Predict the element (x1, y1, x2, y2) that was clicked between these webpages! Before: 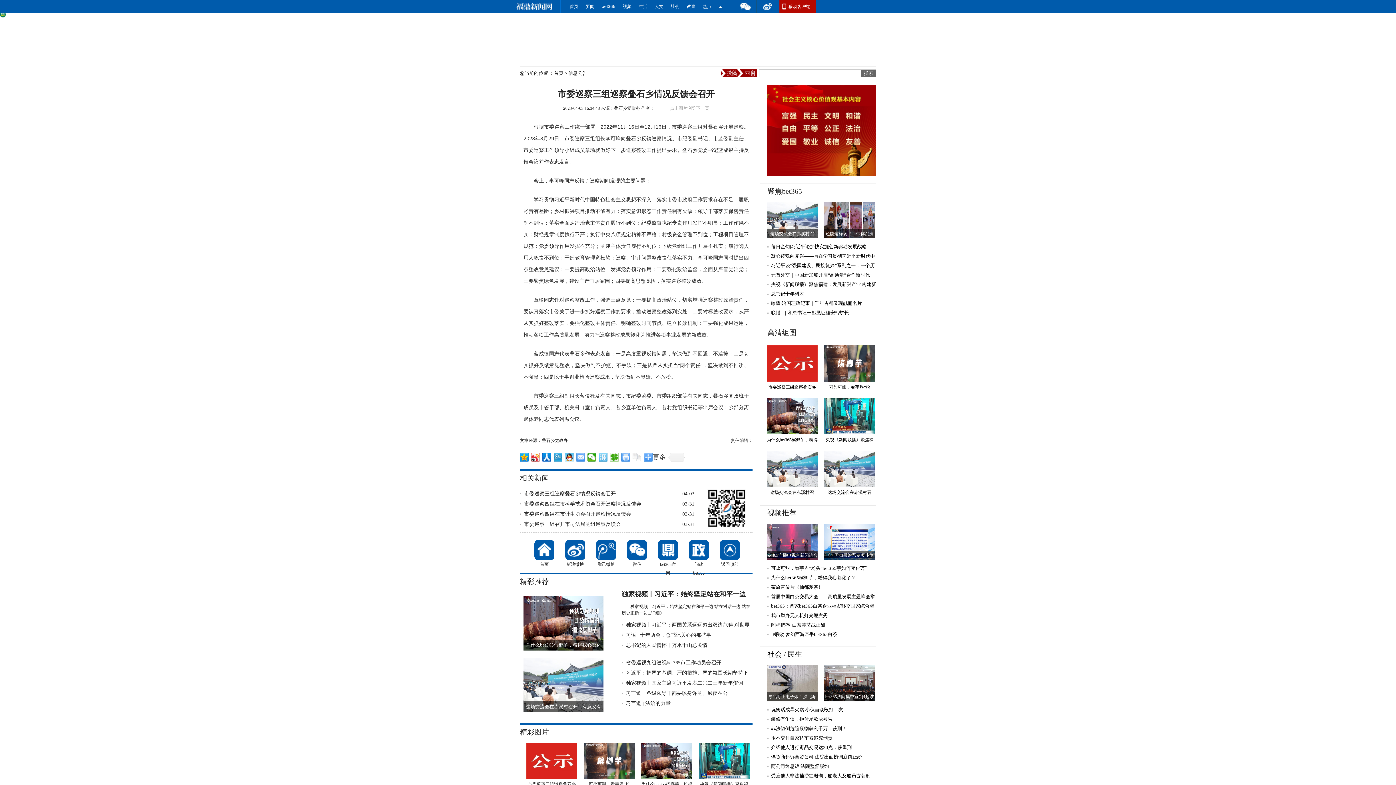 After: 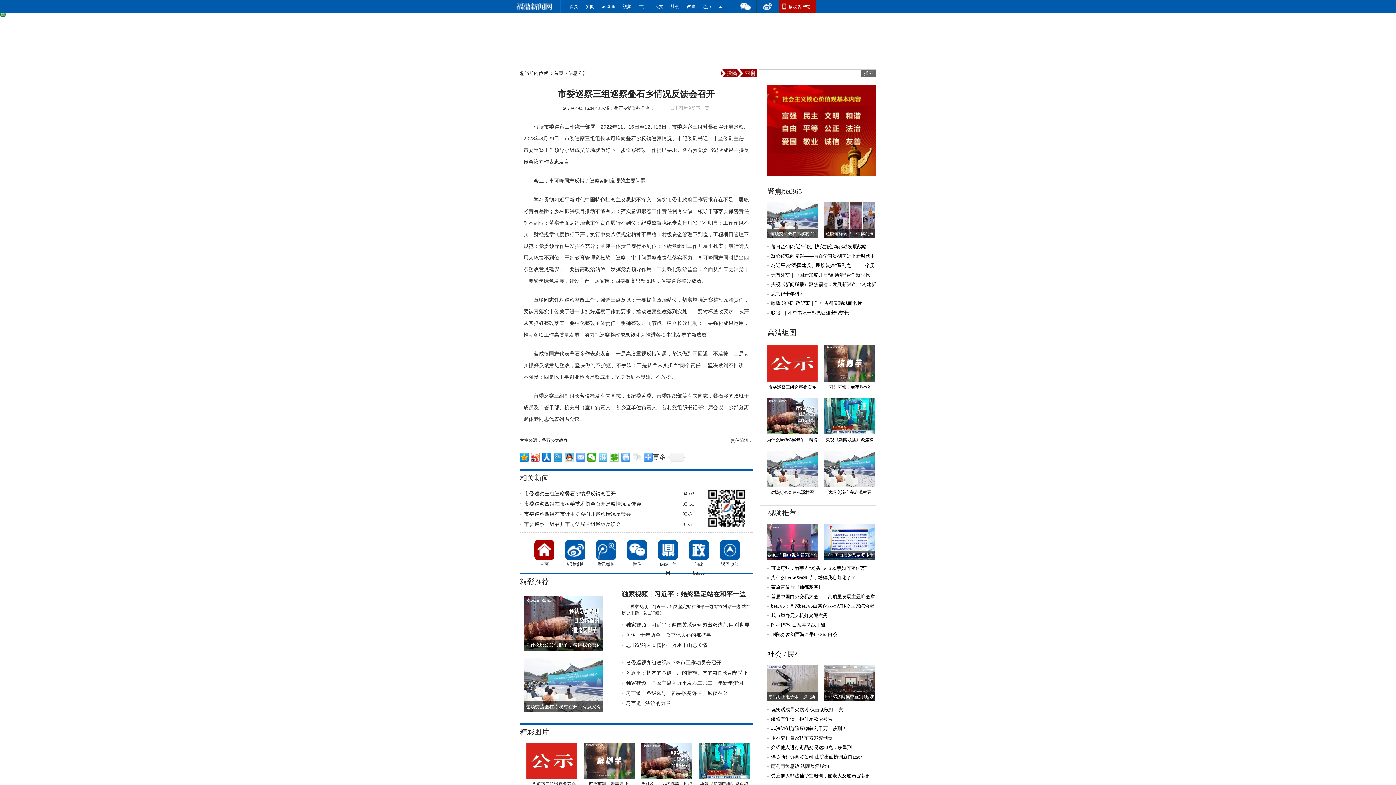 Action: bbox: (534, 540, 554, 560) label: 首页